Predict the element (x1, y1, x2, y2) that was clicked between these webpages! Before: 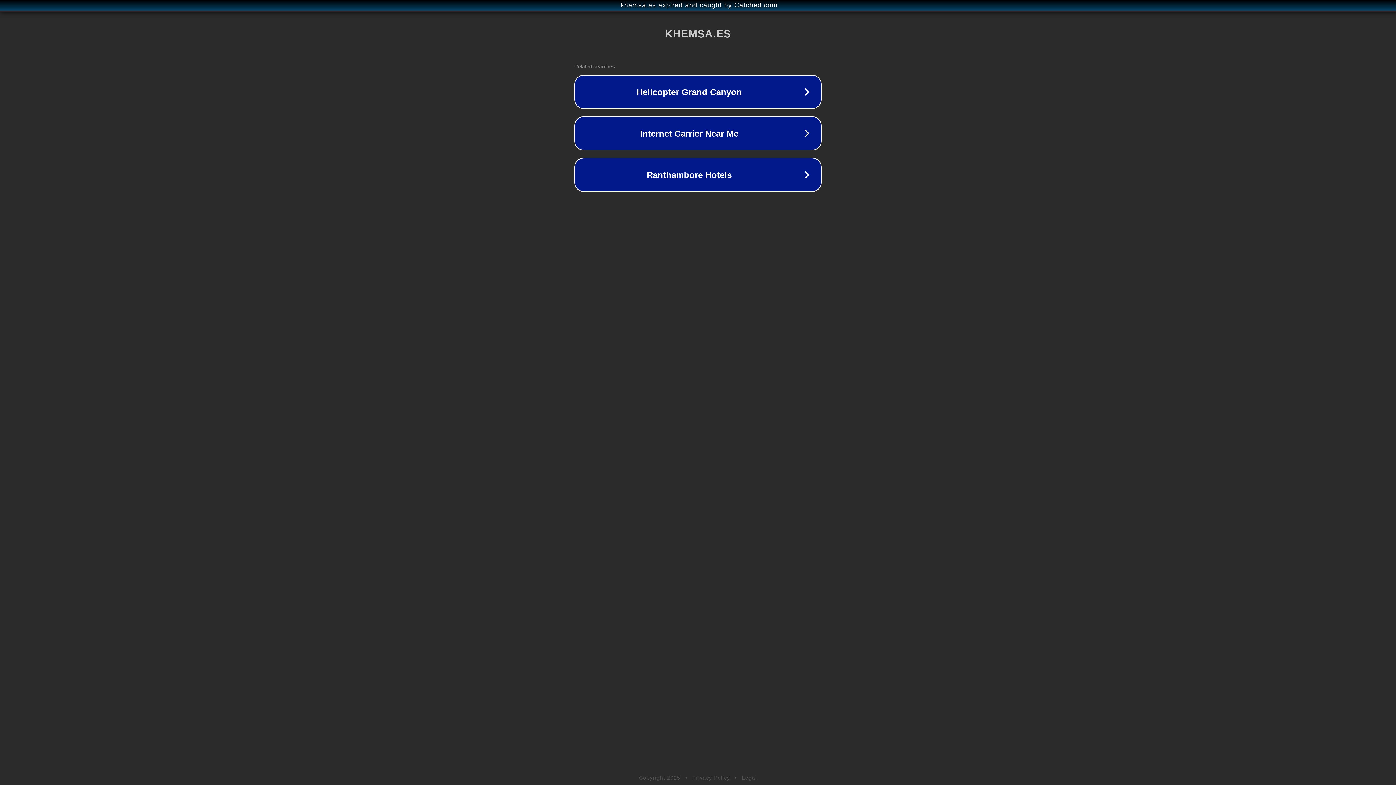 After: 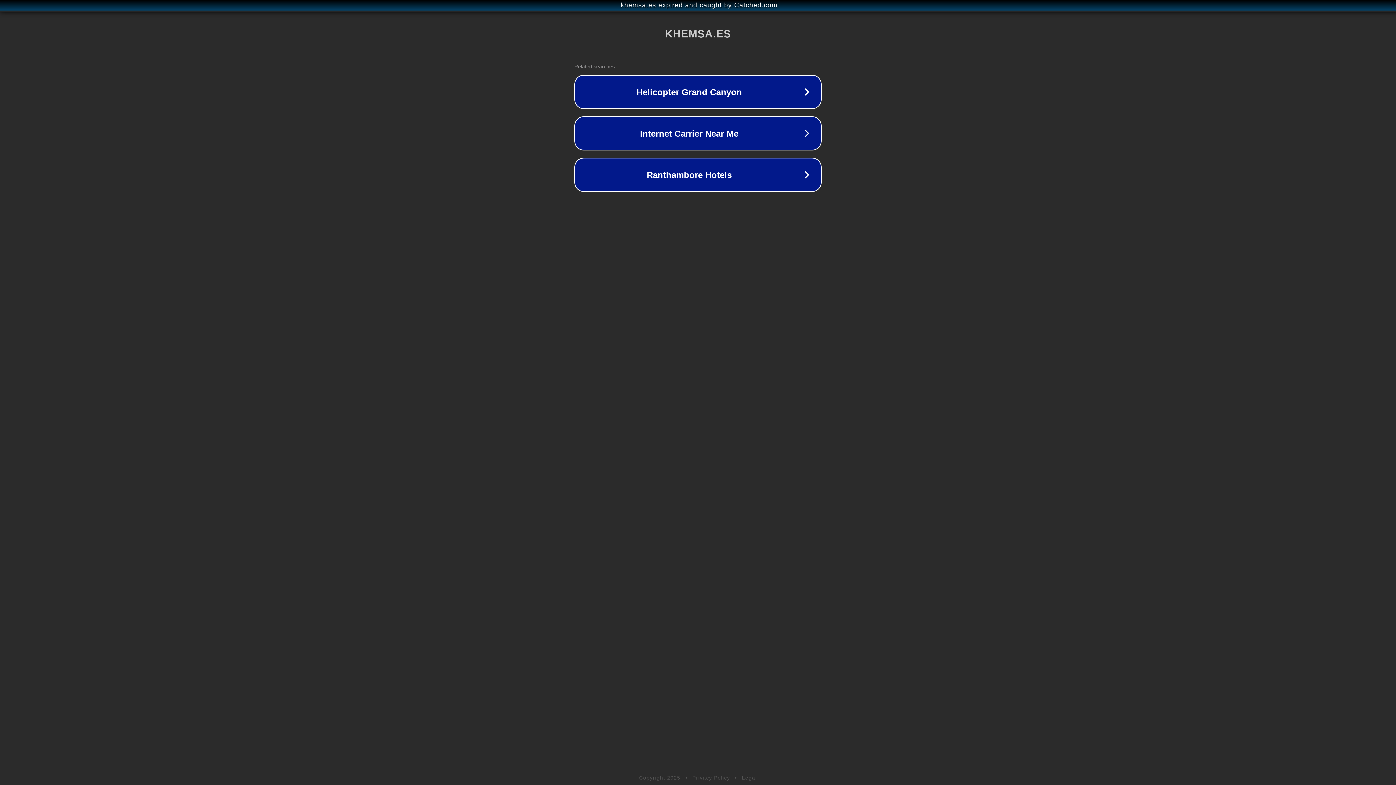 Action: bbox: (692, 775, 730, 781) label: Privacy Policy